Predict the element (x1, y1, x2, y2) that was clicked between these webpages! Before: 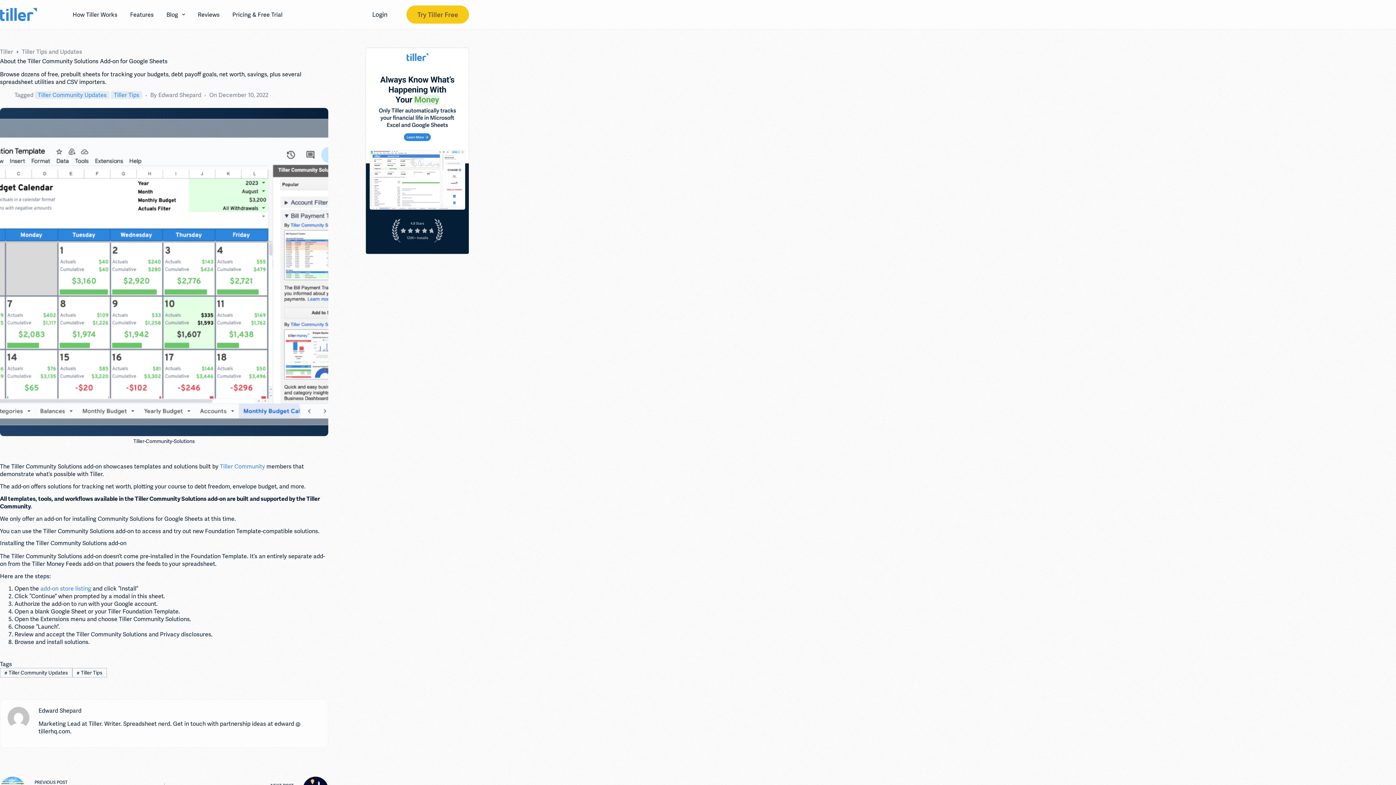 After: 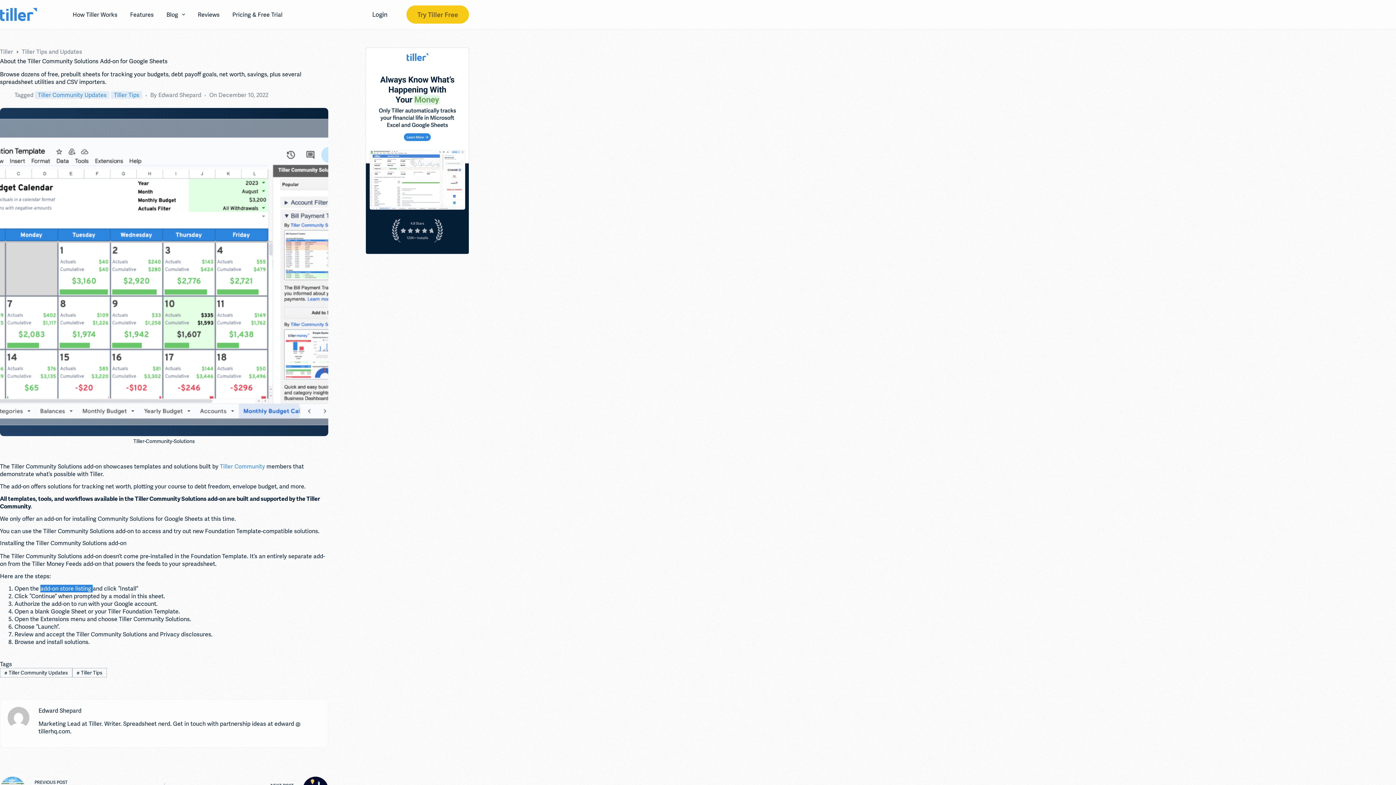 Action: label: add-on store listing  bbox: (40, 585, 92, 592)